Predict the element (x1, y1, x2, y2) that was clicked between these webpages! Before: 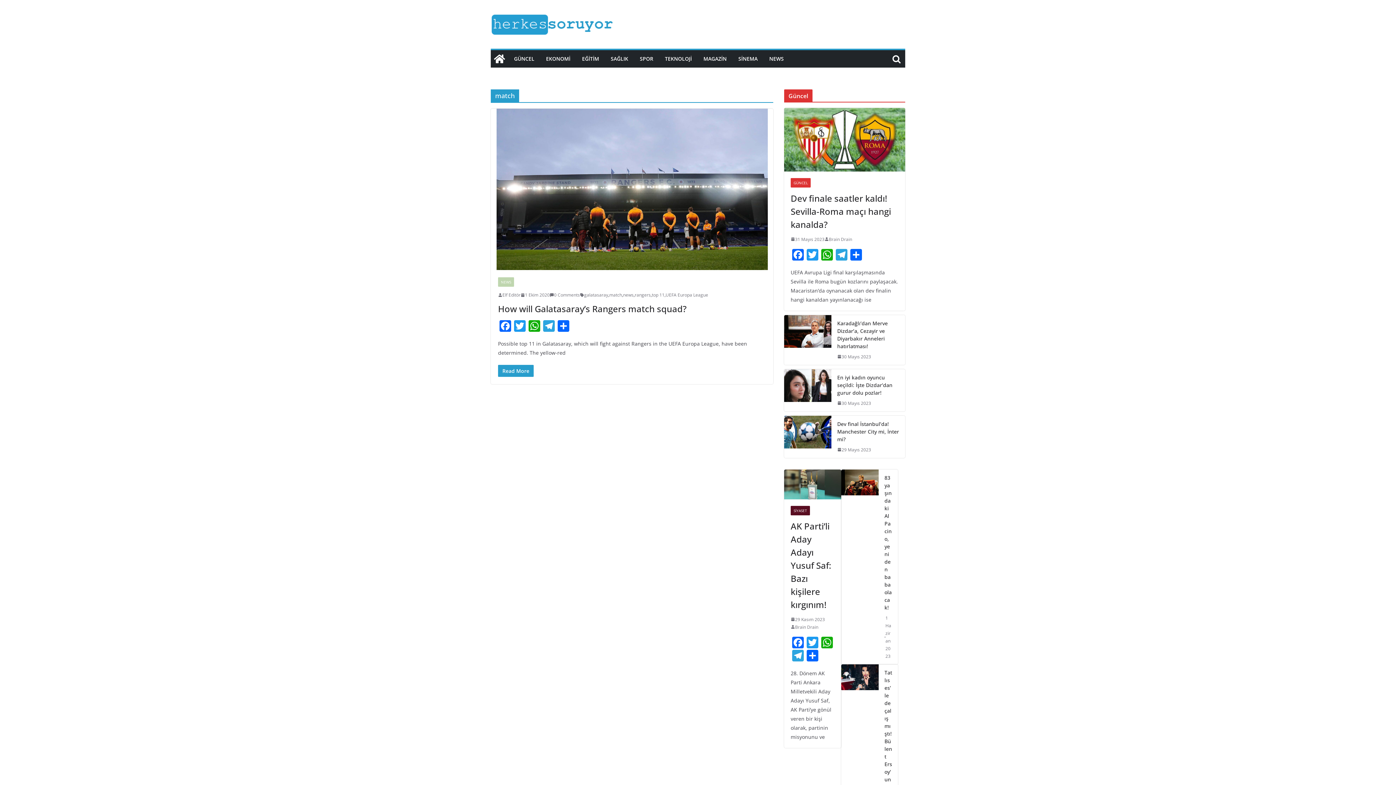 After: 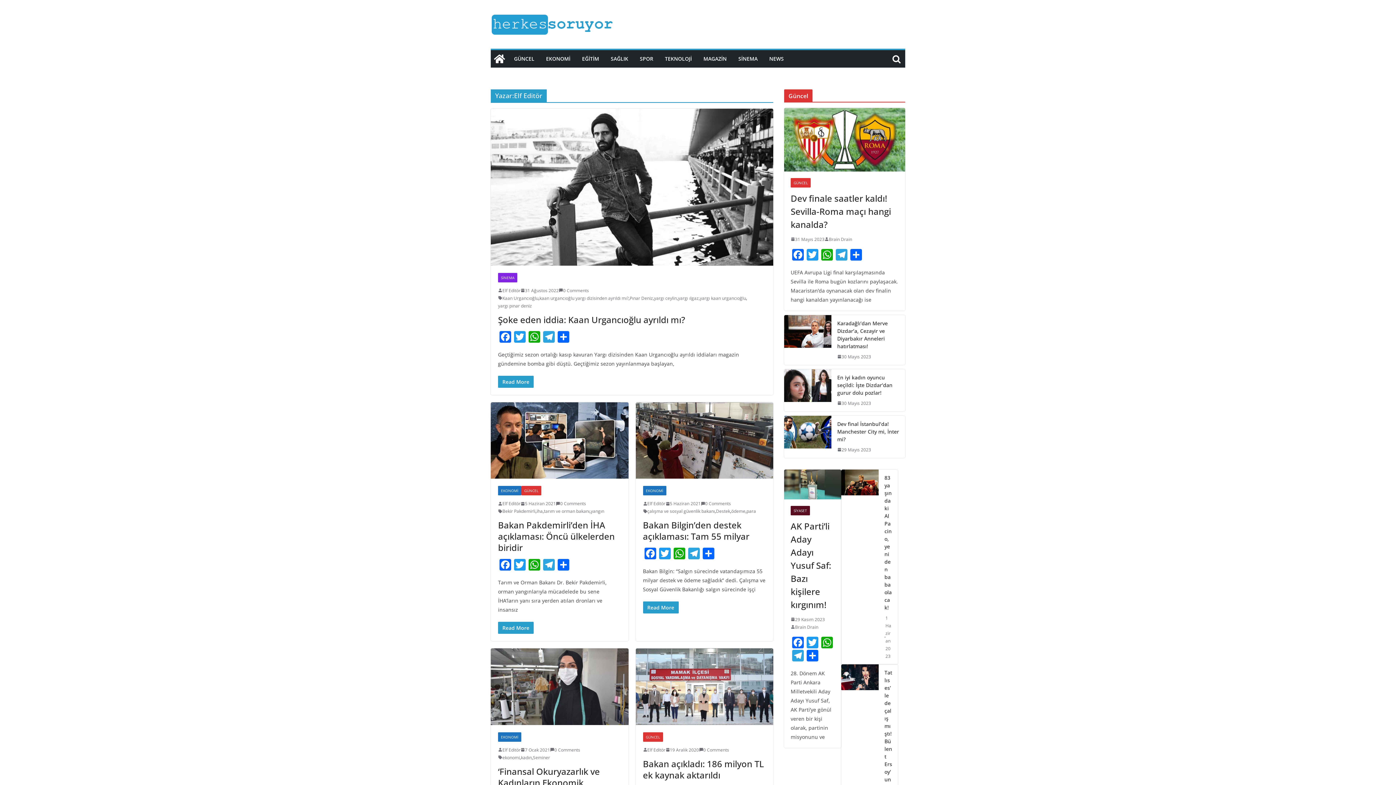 Action: label: Elf Editör bbox: (502, 291, 520, 299)